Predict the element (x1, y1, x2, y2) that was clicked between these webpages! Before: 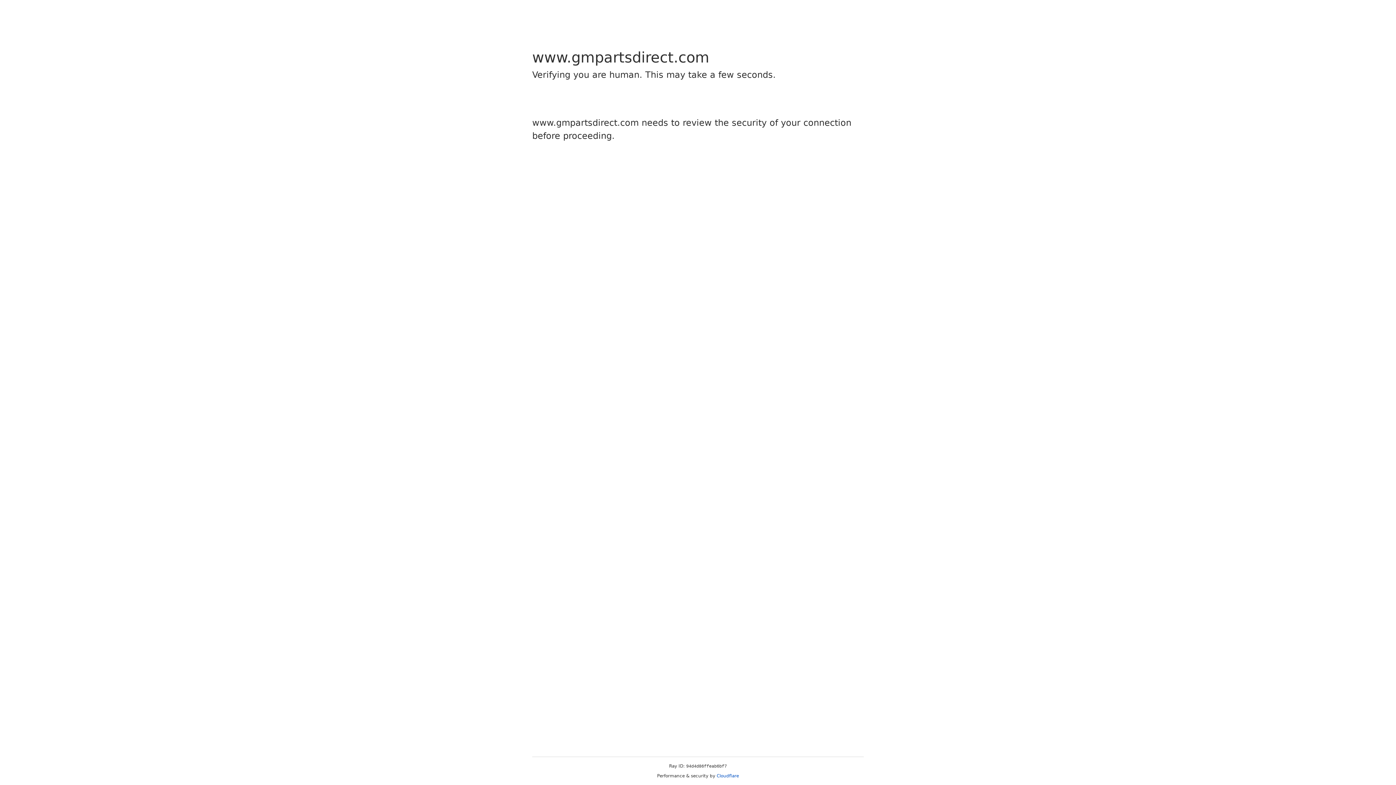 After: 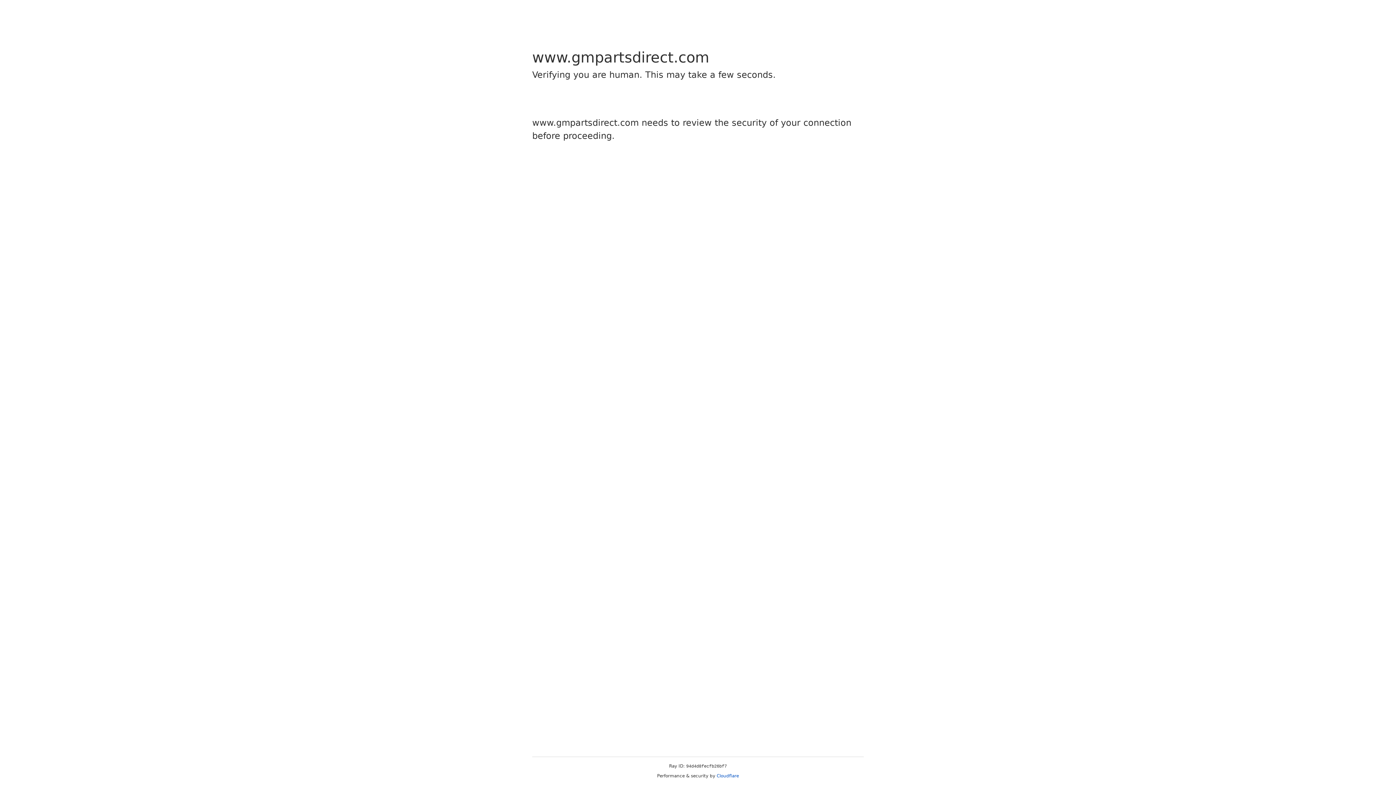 Action: bbox: (716, 773, 739, 778) label: Cloudflare